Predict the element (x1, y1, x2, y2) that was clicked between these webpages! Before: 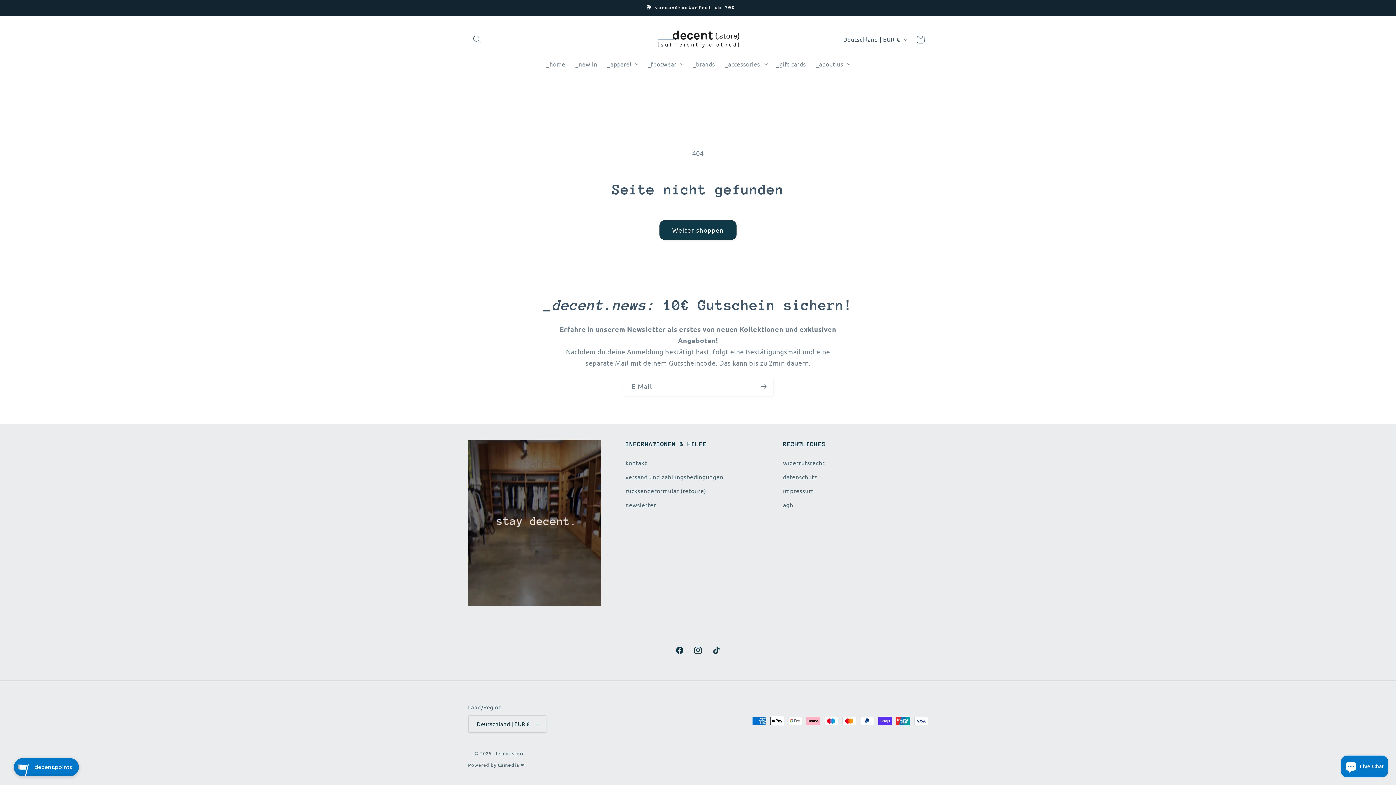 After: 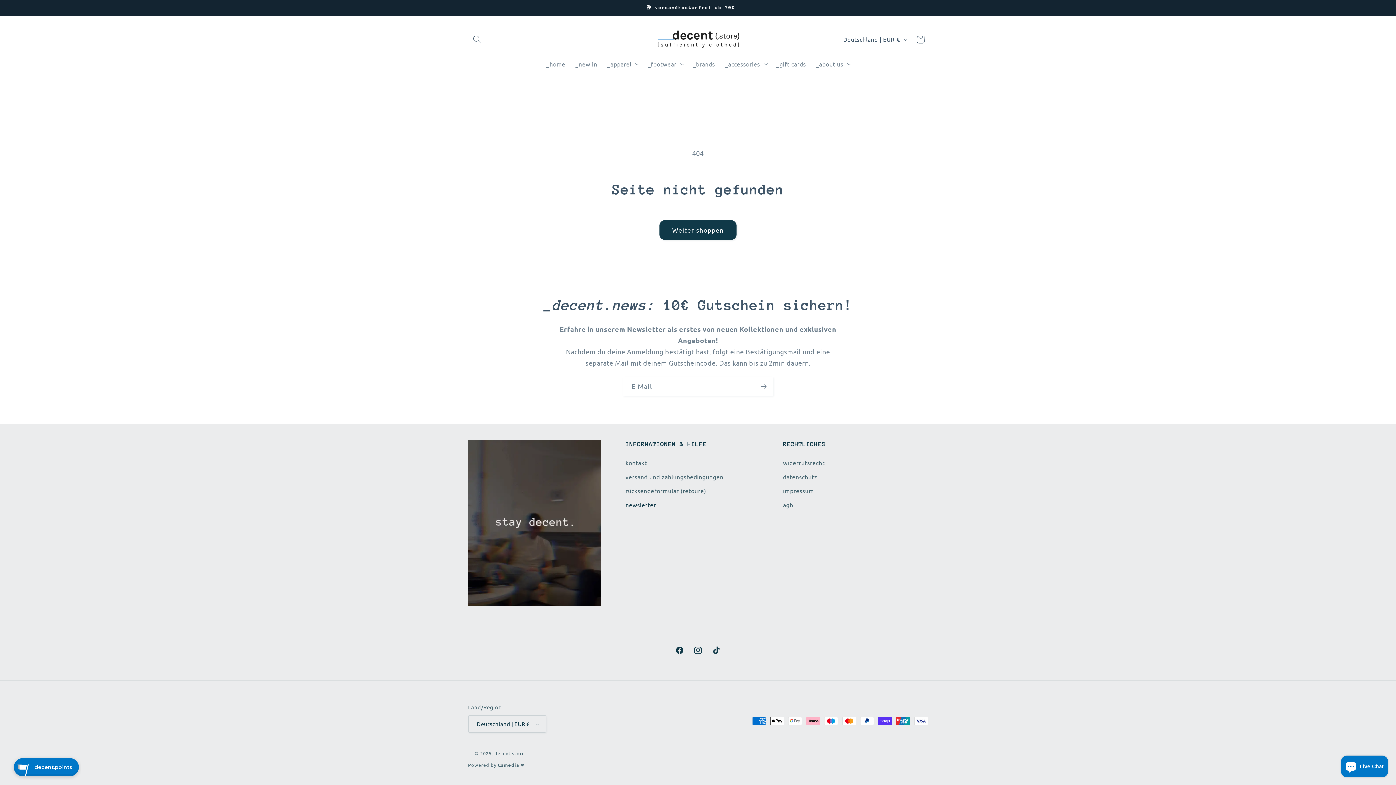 Action: bbox: (625, 498, 656, 512) label: newsletter